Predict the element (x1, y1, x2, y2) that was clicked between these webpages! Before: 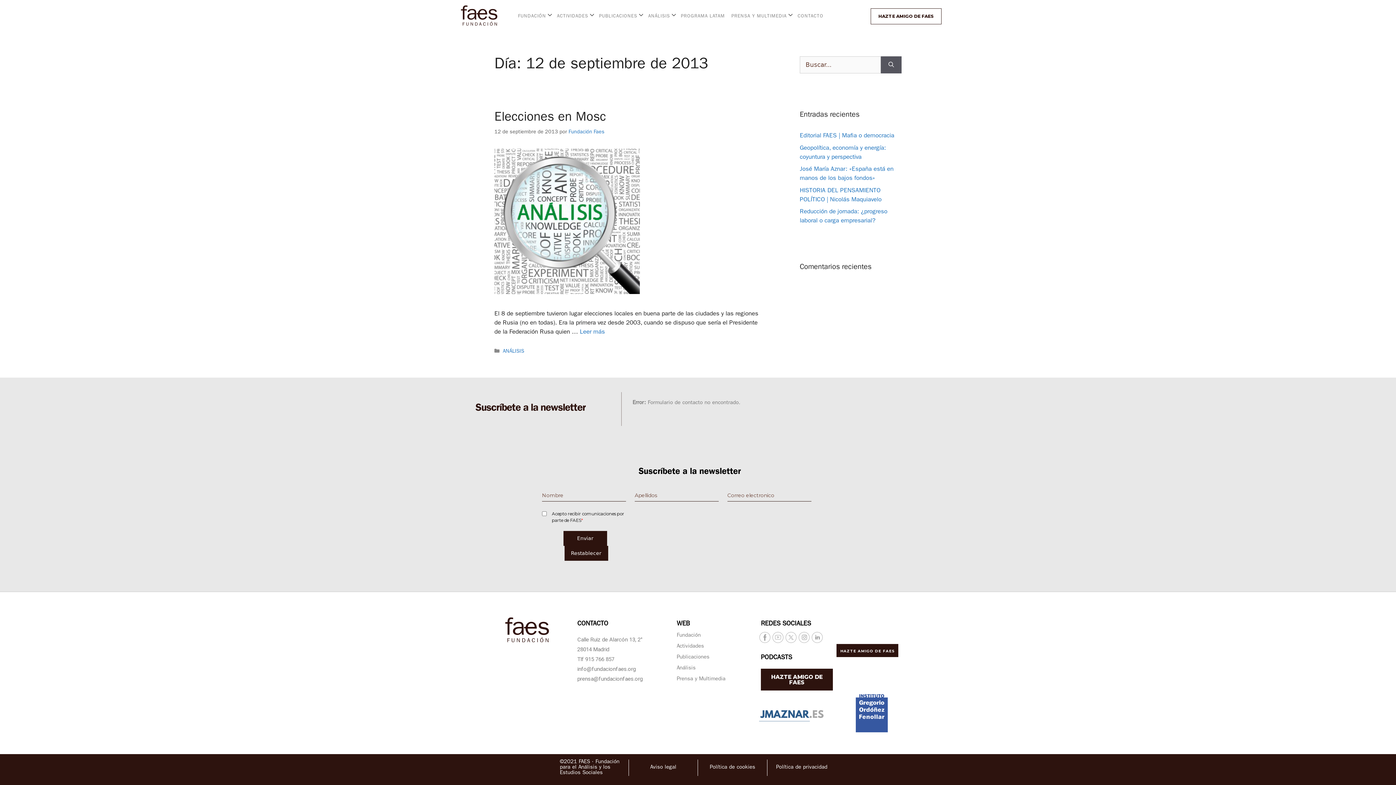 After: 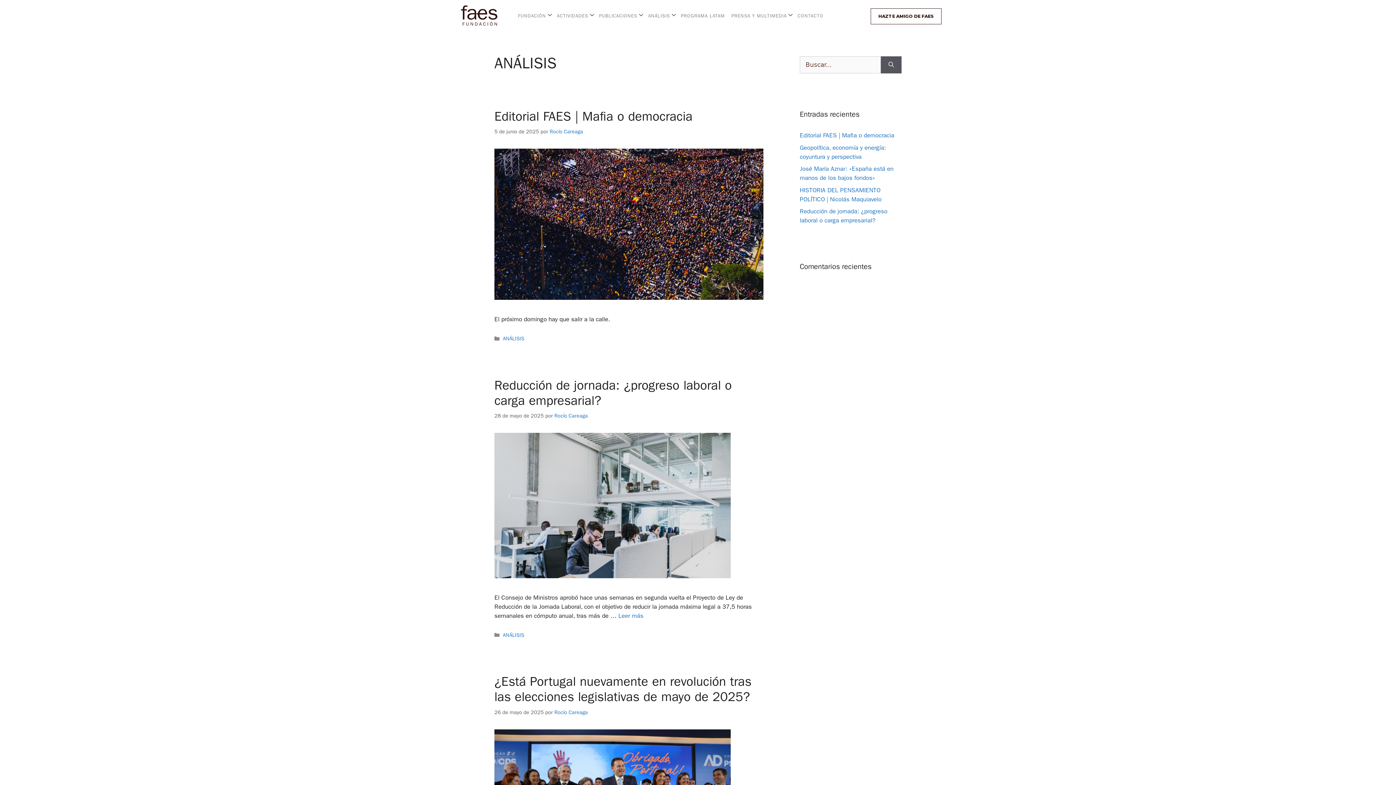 Action: bbox: (502, 349, 524, 354) label: ANÁLISIS